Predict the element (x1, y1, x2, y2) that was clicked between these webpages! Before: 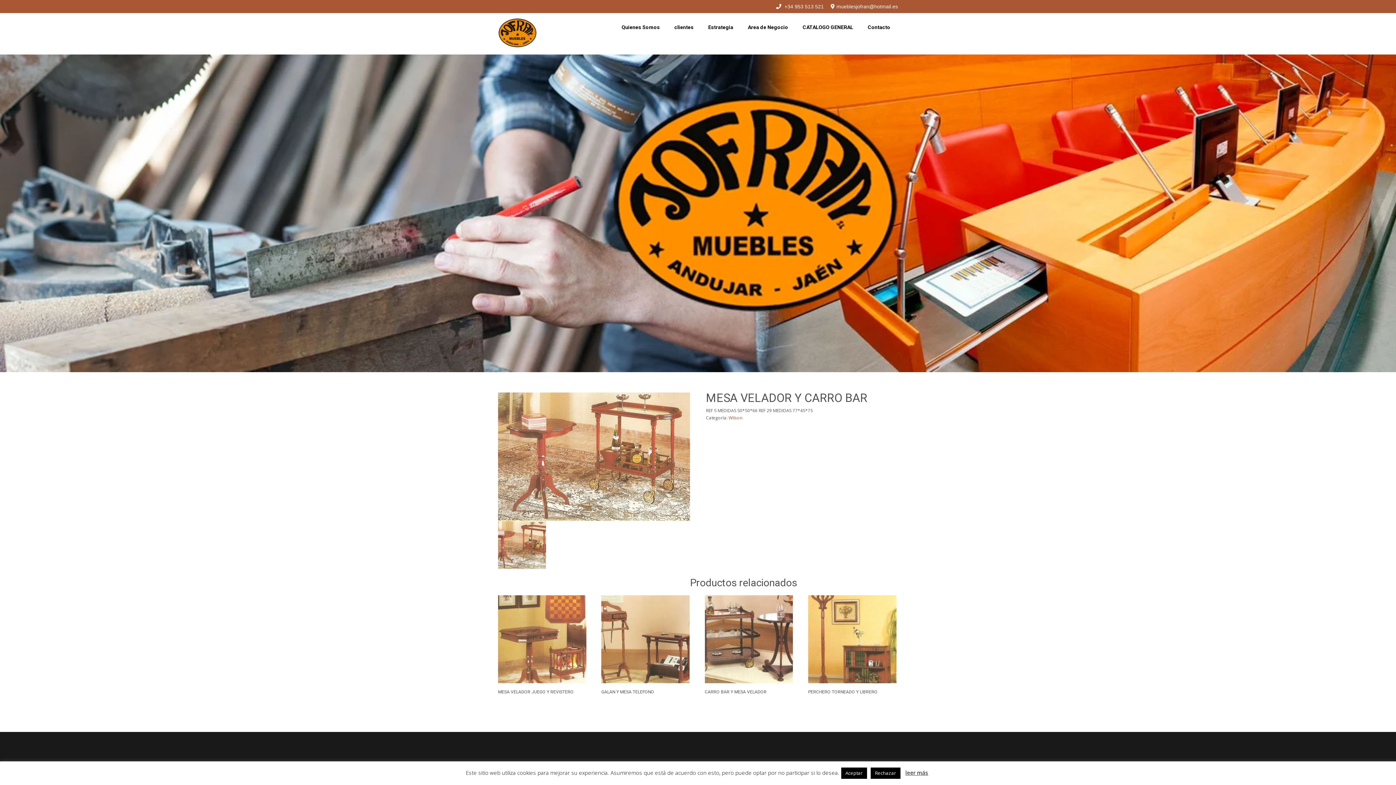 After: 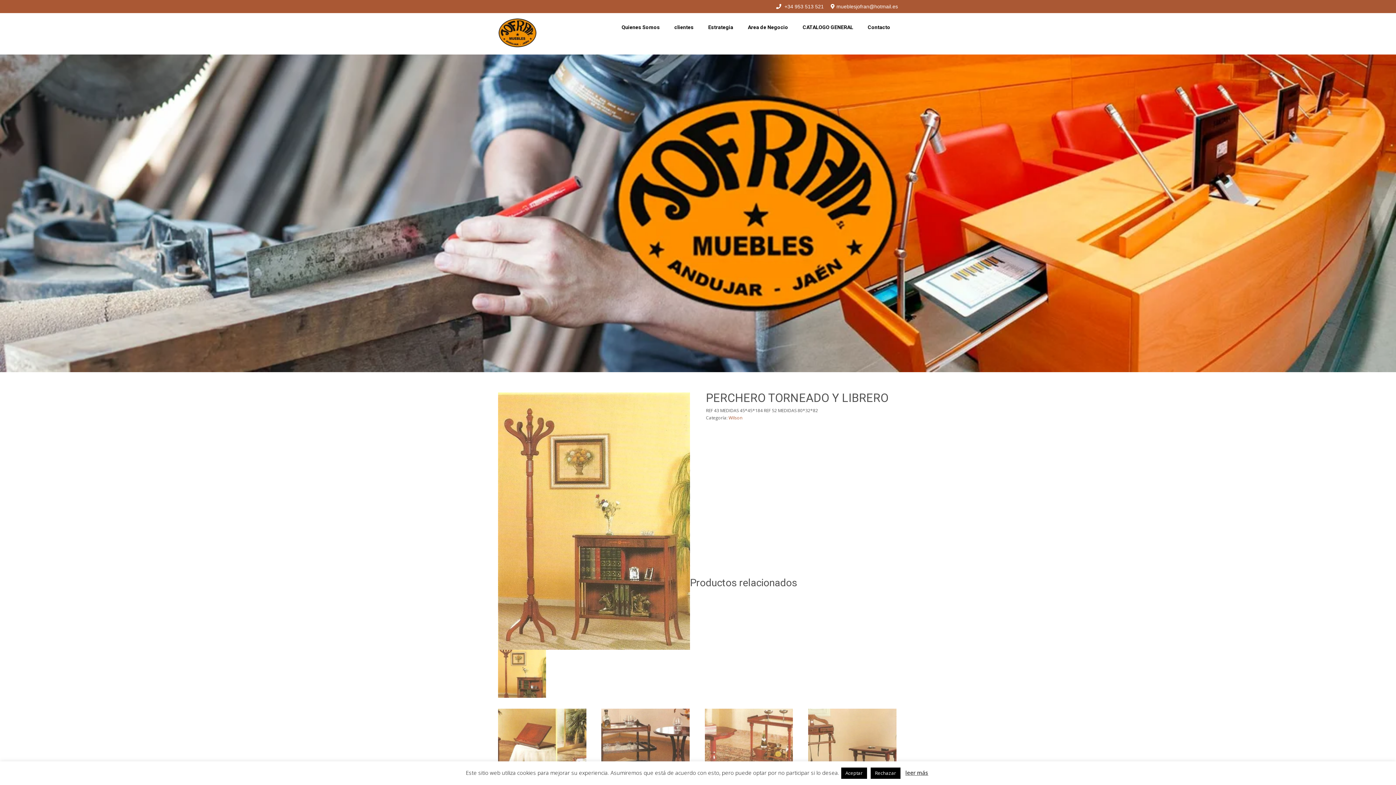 Action: bbox: (808, 595, 896, 696) label: PERCHERO TORNEADO Y LIBRERO